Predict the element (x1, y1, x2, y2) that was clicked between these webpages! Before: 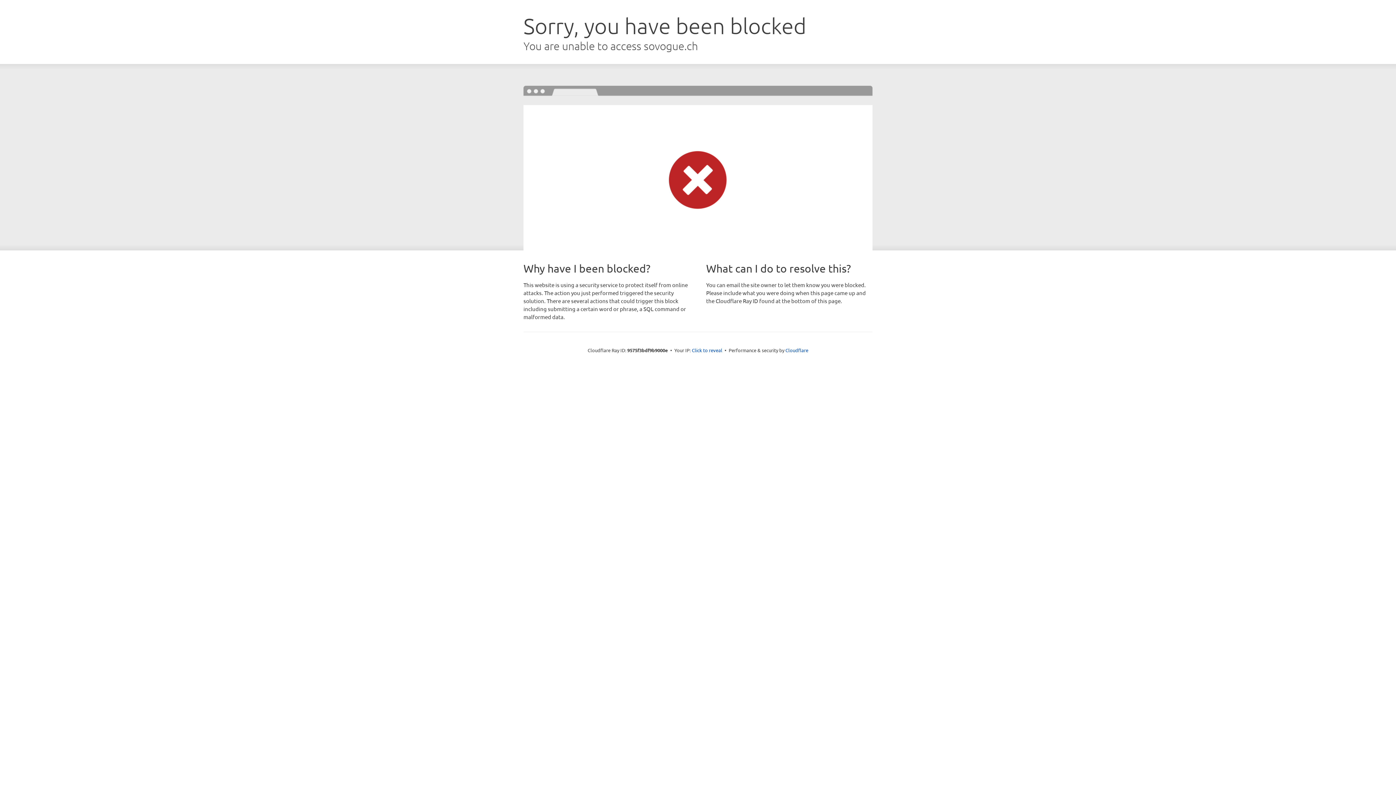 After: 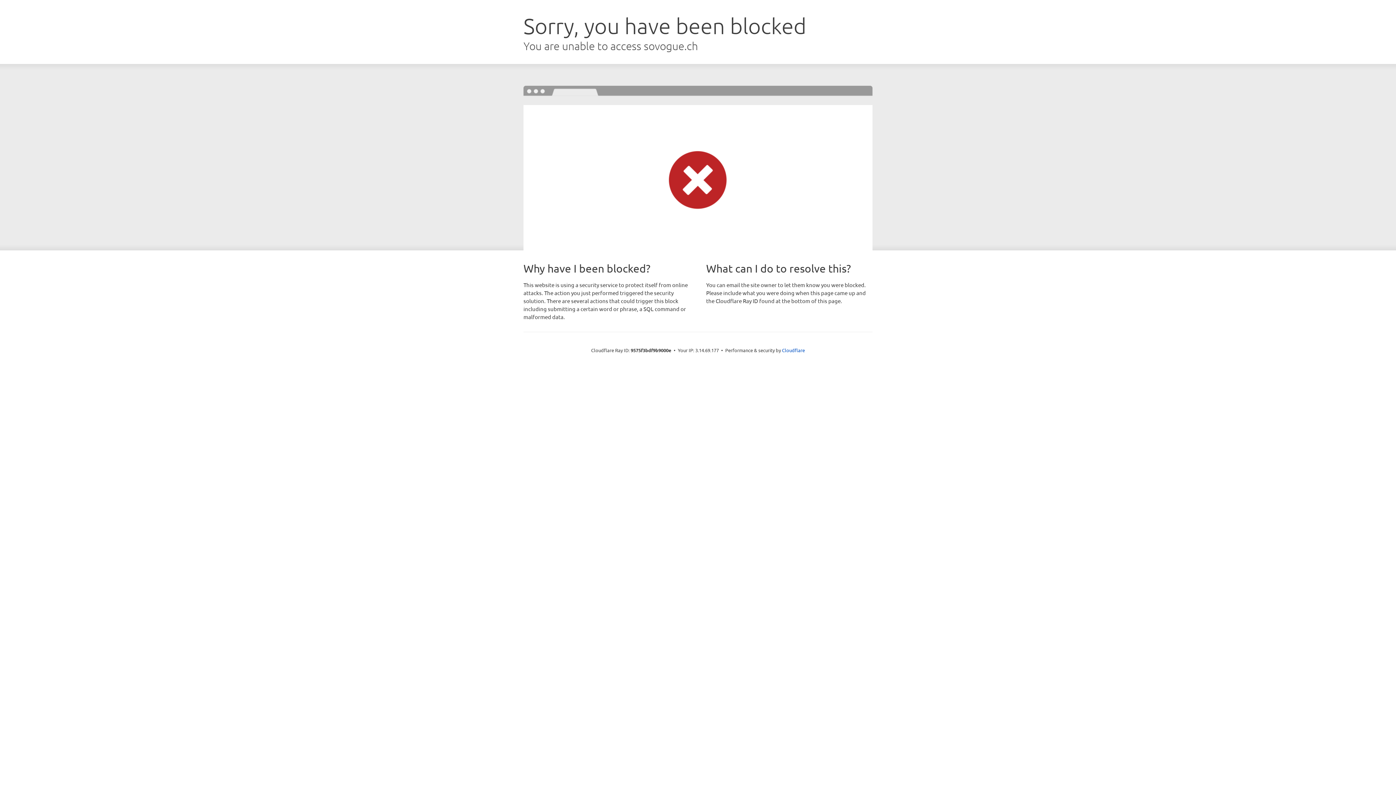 Action: label: Click to reveal bbox: (692, 346, 722, 353)